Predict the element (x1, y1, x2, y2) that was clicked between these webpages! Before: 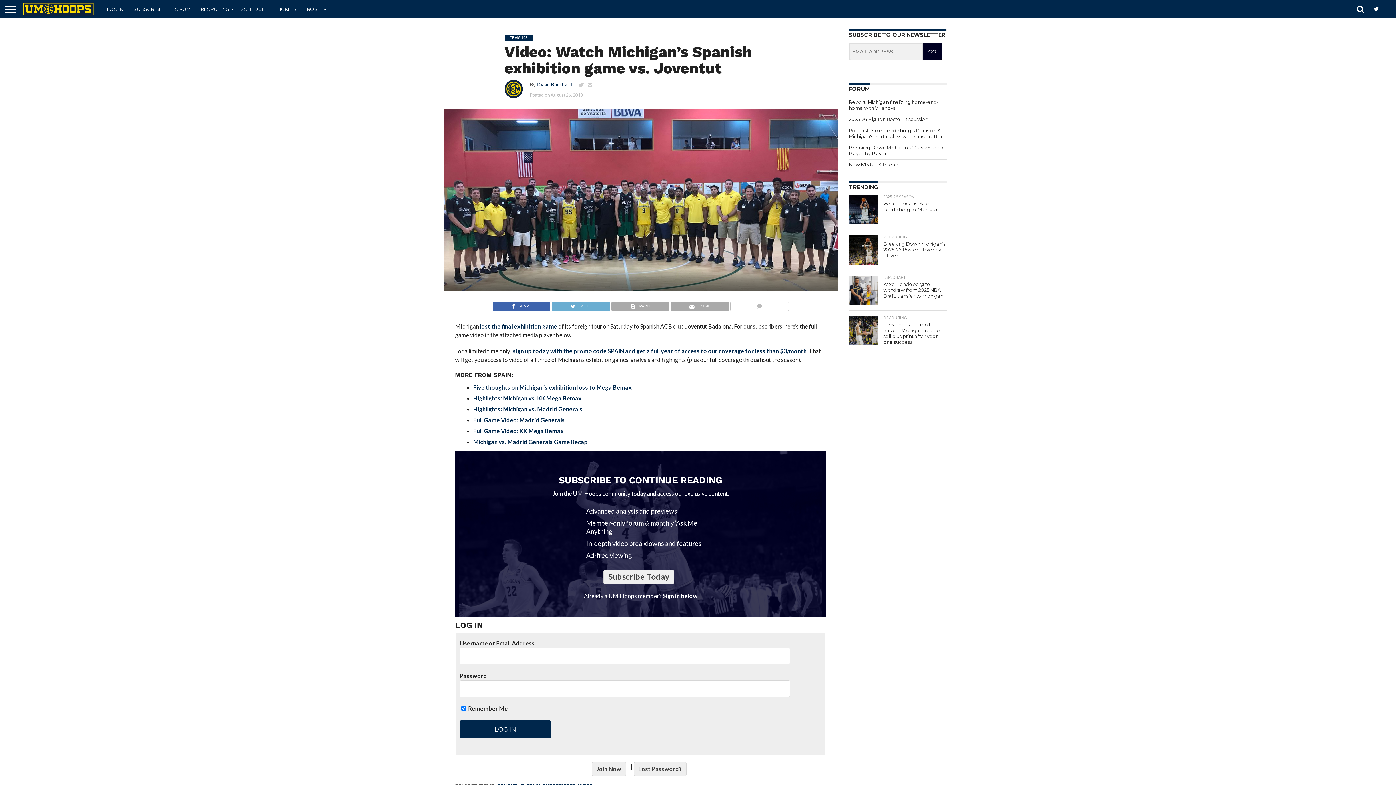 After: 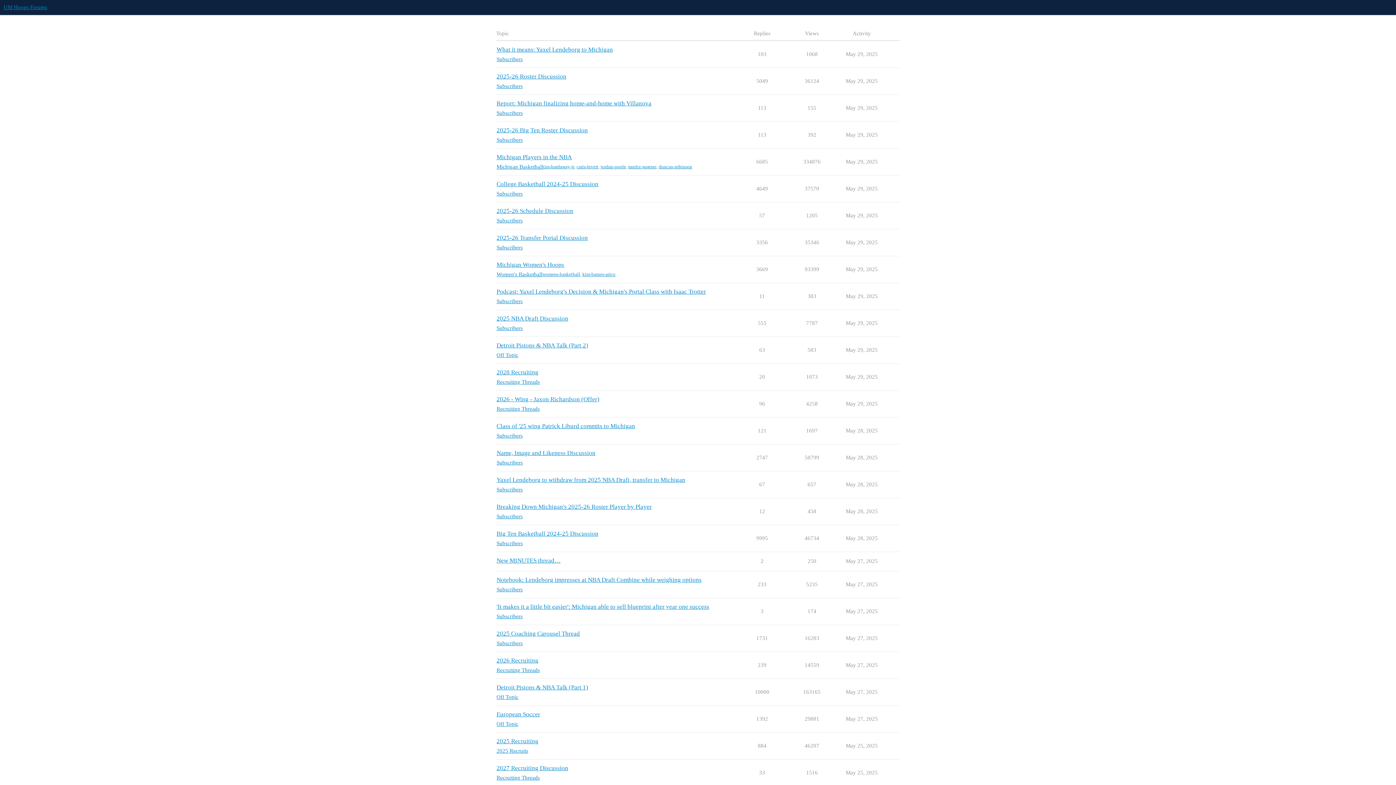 Action: label: FORUM bbox: (166, 0, 195, 18)